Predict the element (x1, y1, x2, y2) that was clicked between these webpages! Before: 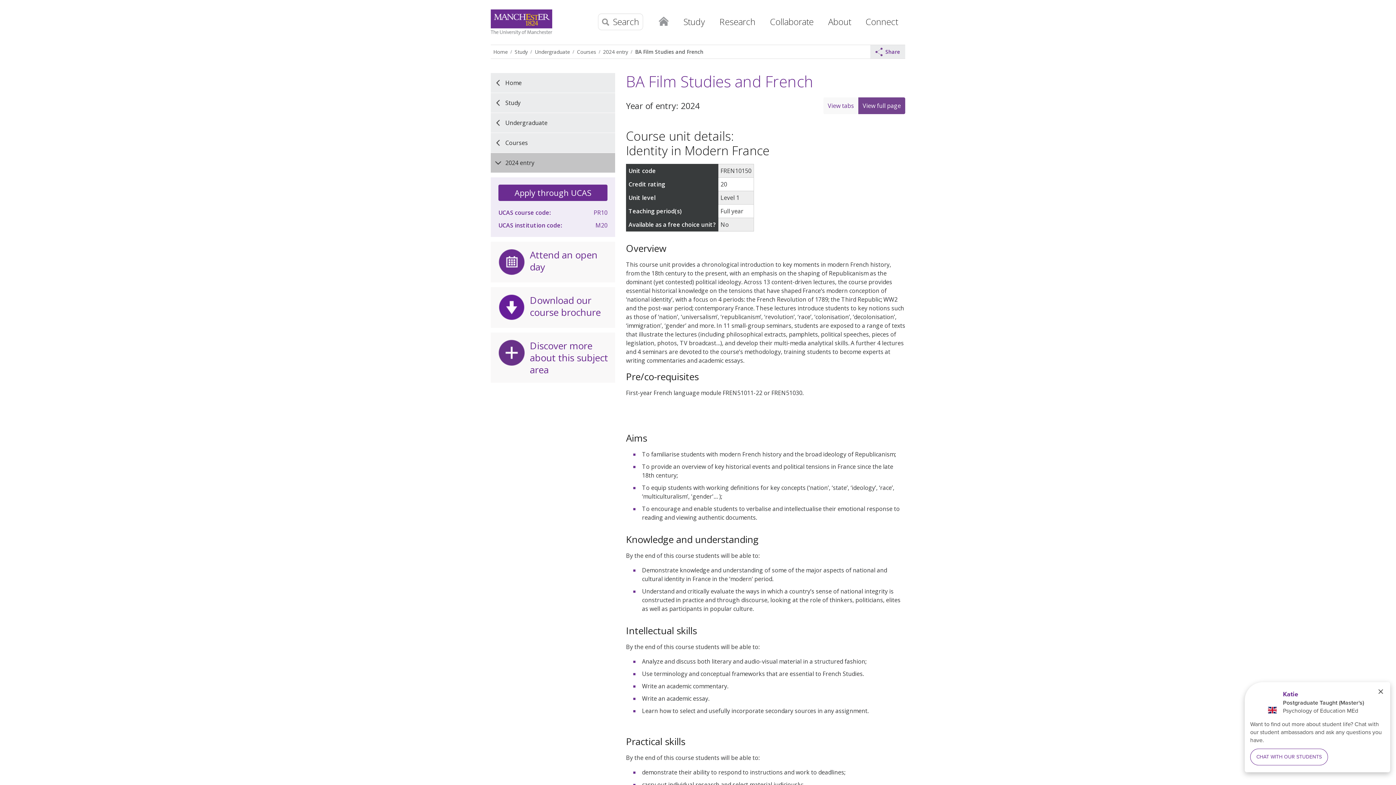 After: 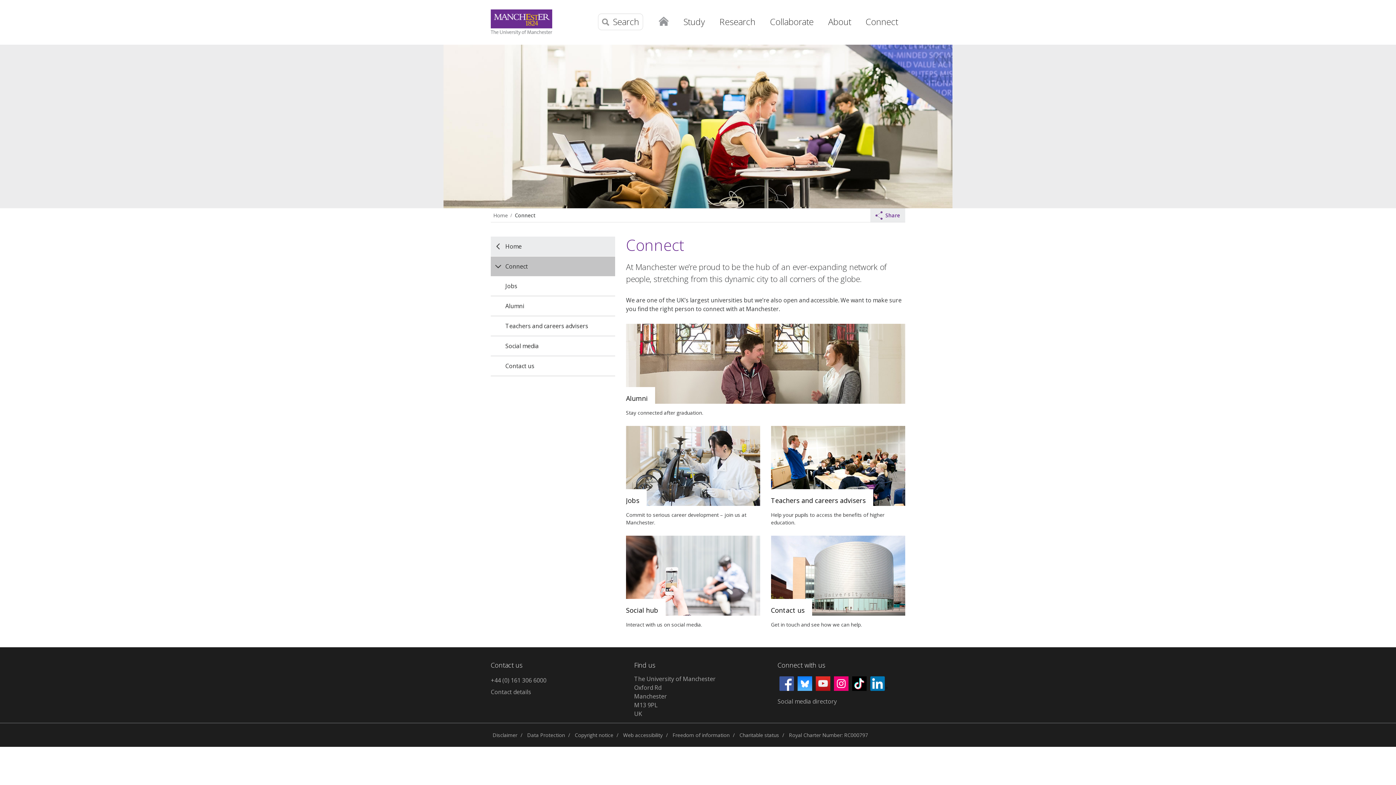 Action: bbox: (858, 9, 905, 39) label: Connect